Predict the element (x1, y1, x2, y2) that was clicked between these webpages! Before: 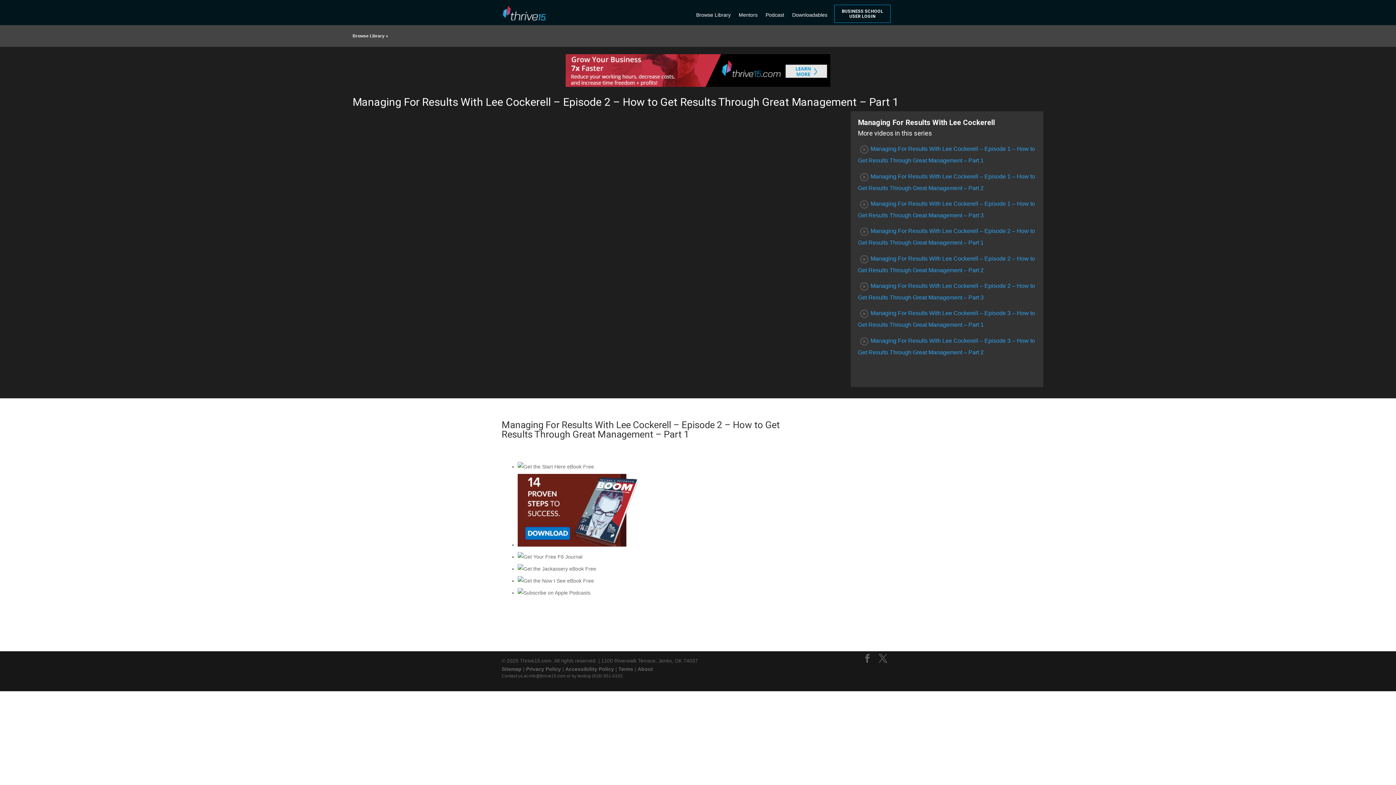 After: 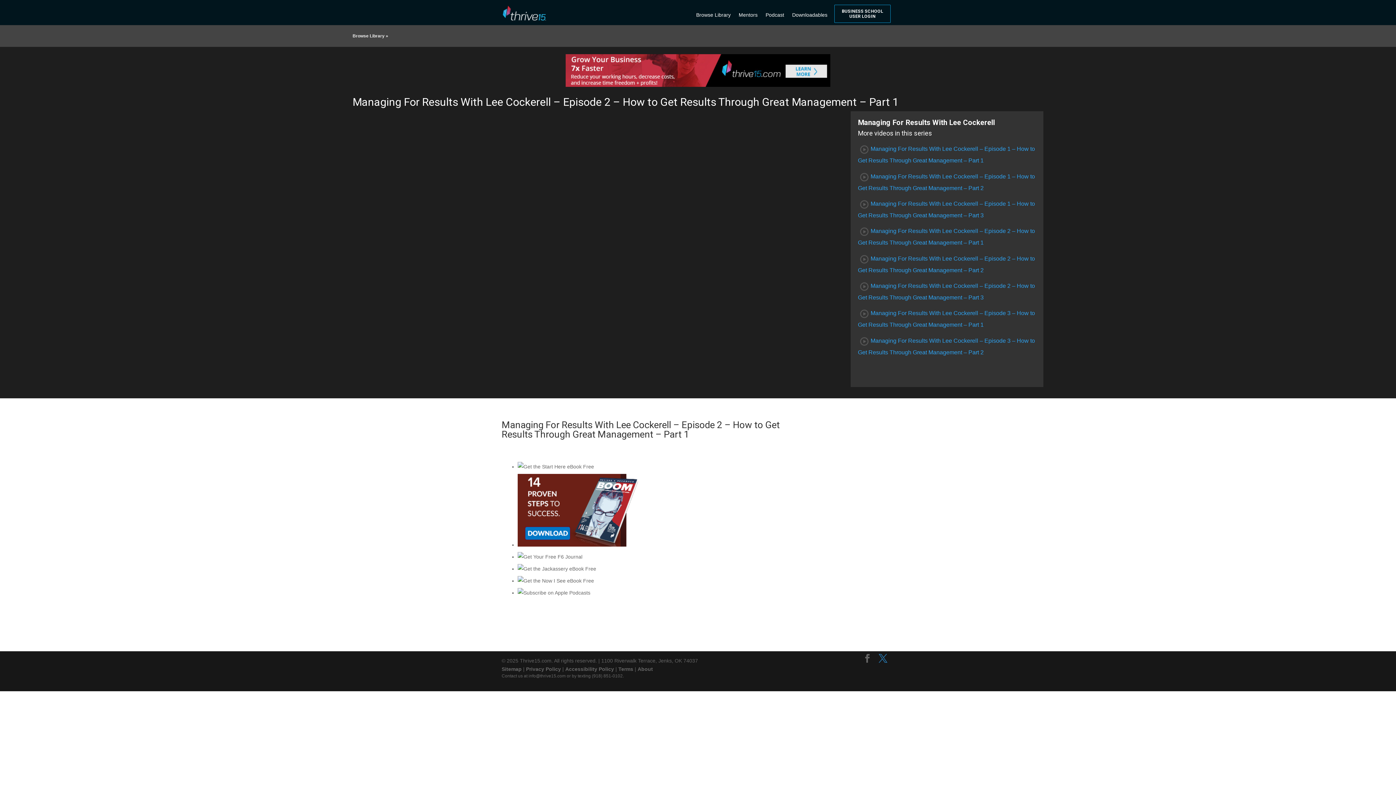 Action: bbox: (878, 654, 887, 663)